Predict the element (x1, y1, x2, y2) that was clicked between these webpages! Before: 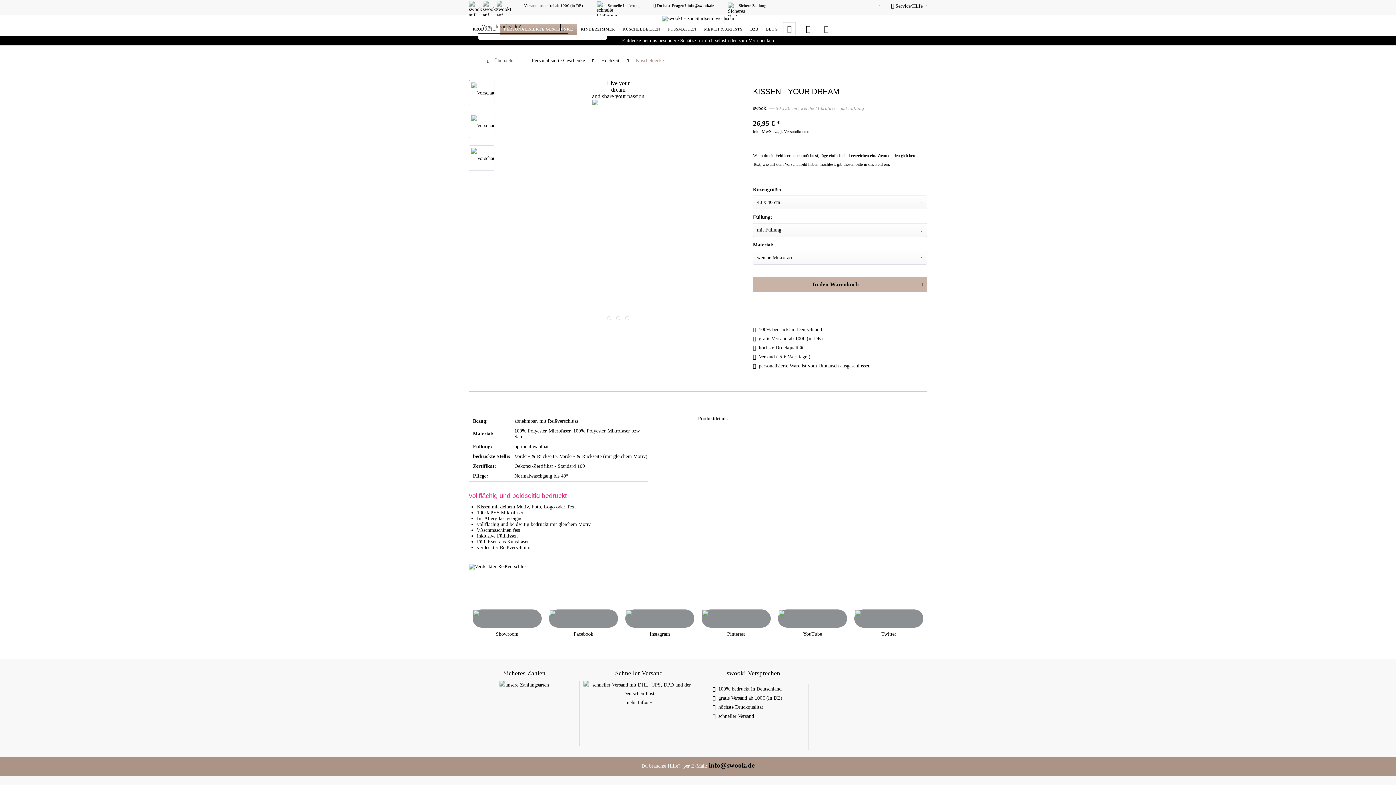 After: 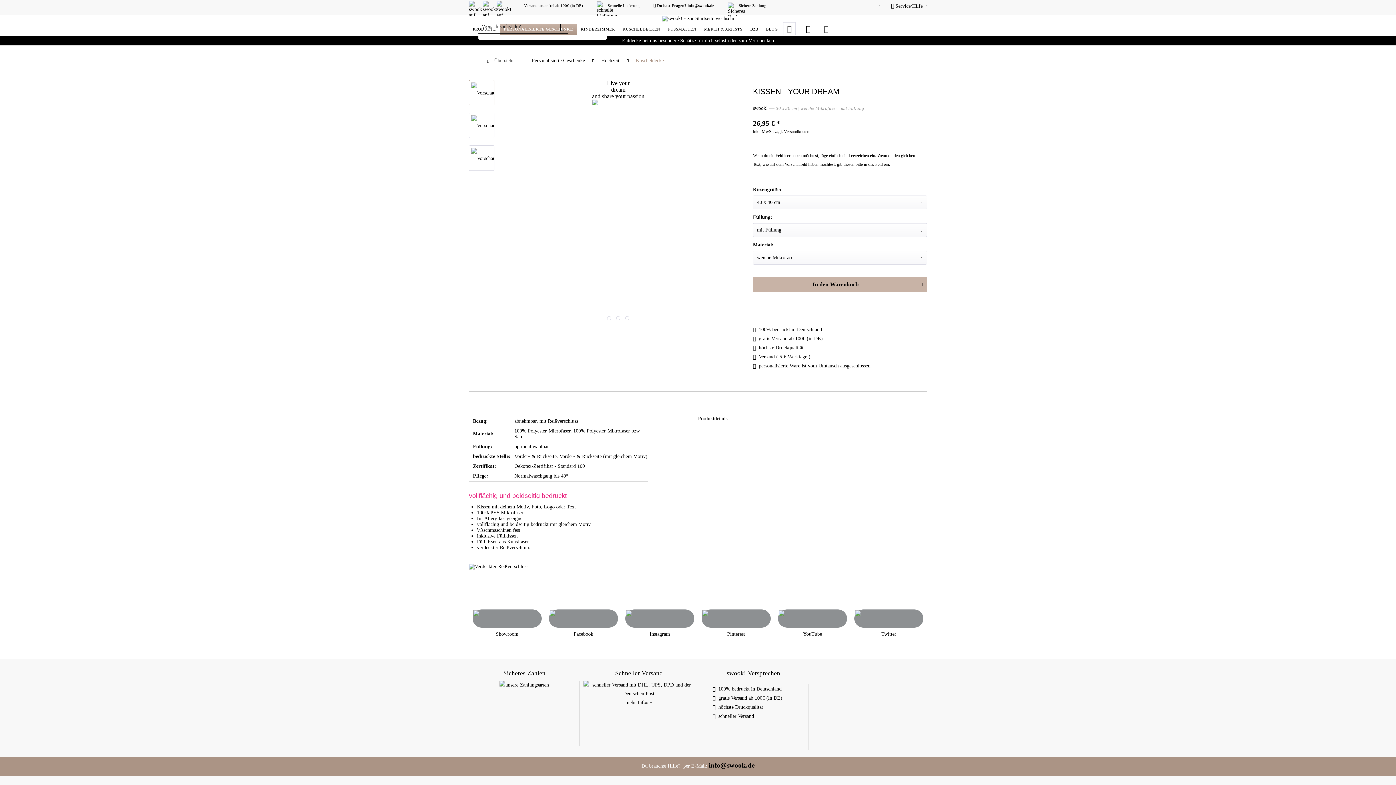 Action: bbox: (687, 3, 714, 7) label: info@swook.de